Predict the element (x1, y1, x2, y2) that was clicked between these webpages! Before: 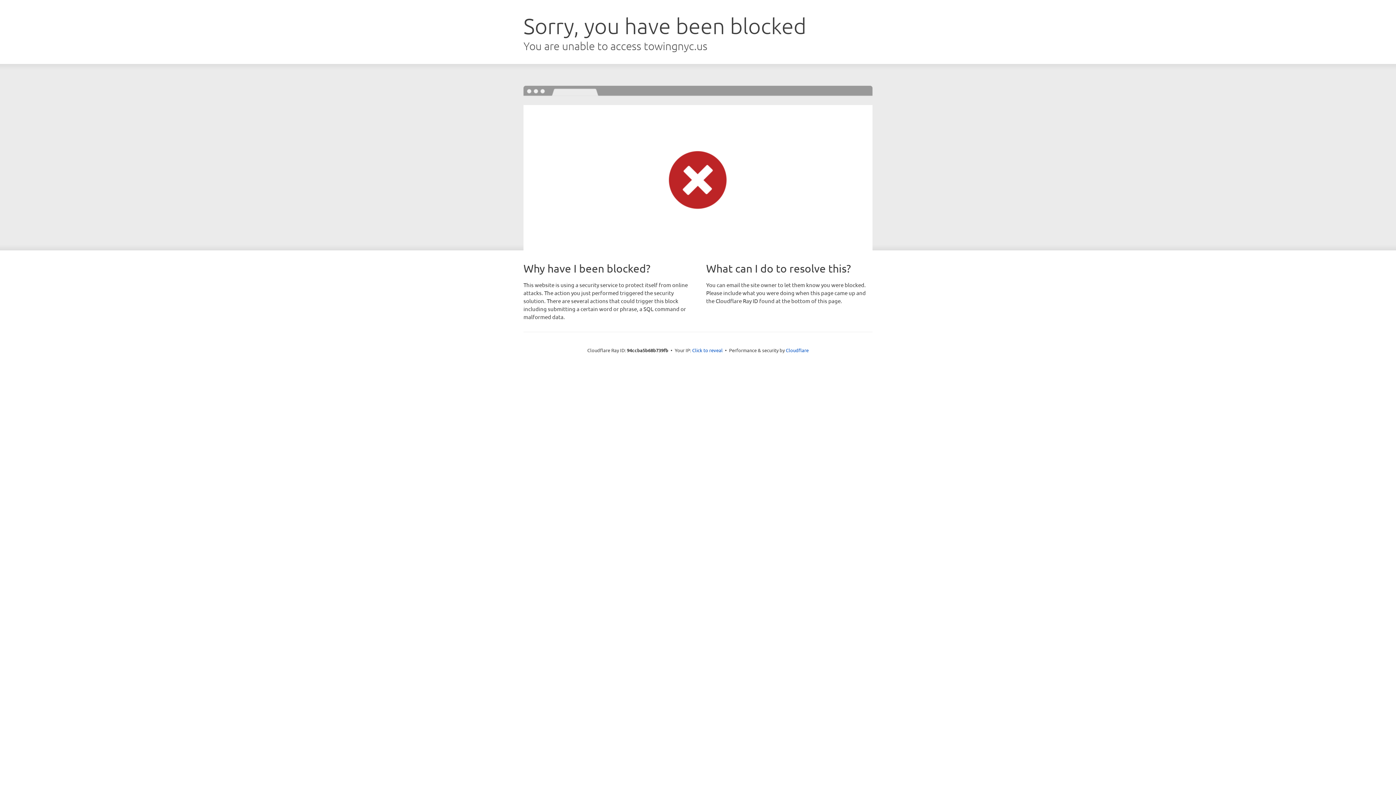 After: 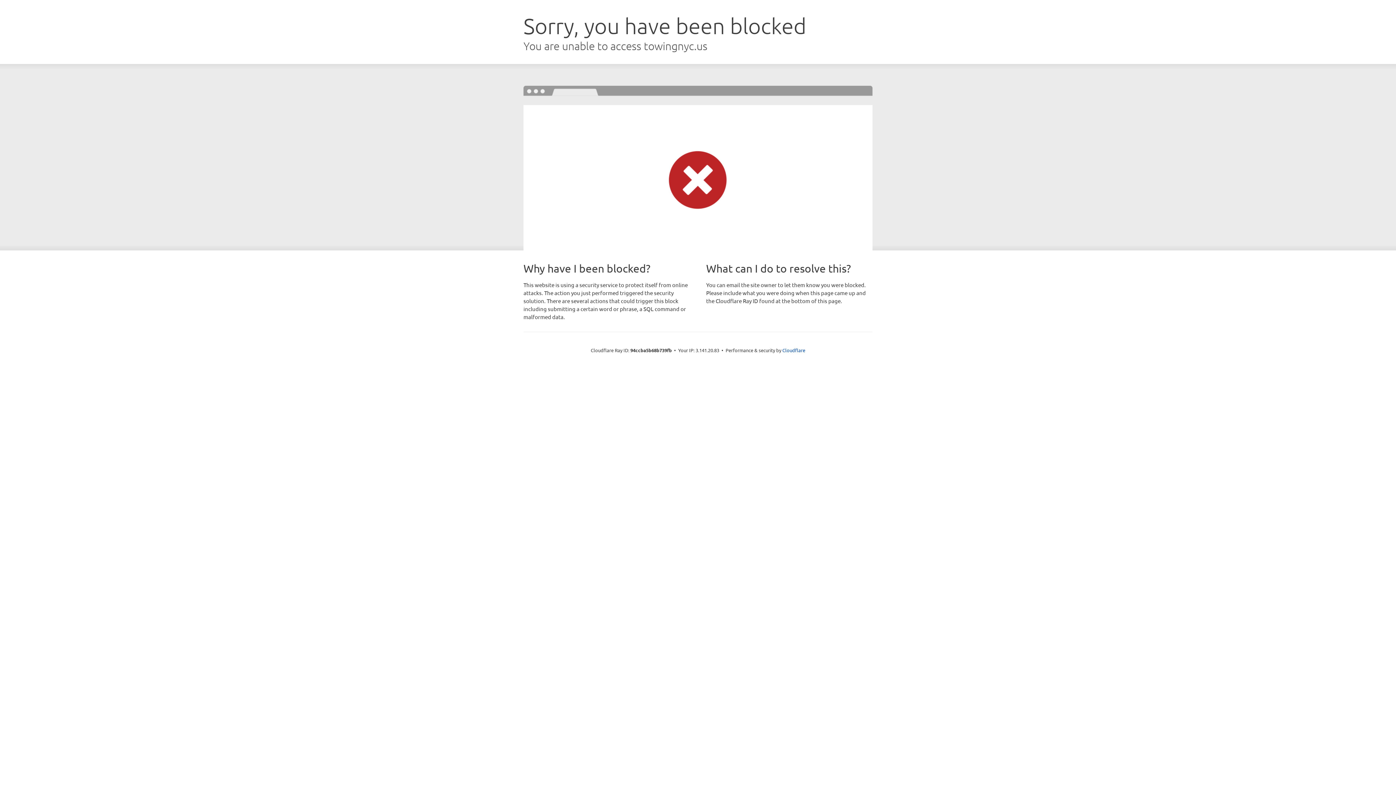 Action: bbox: (692, 346, 722, 353) label: Click to reveal